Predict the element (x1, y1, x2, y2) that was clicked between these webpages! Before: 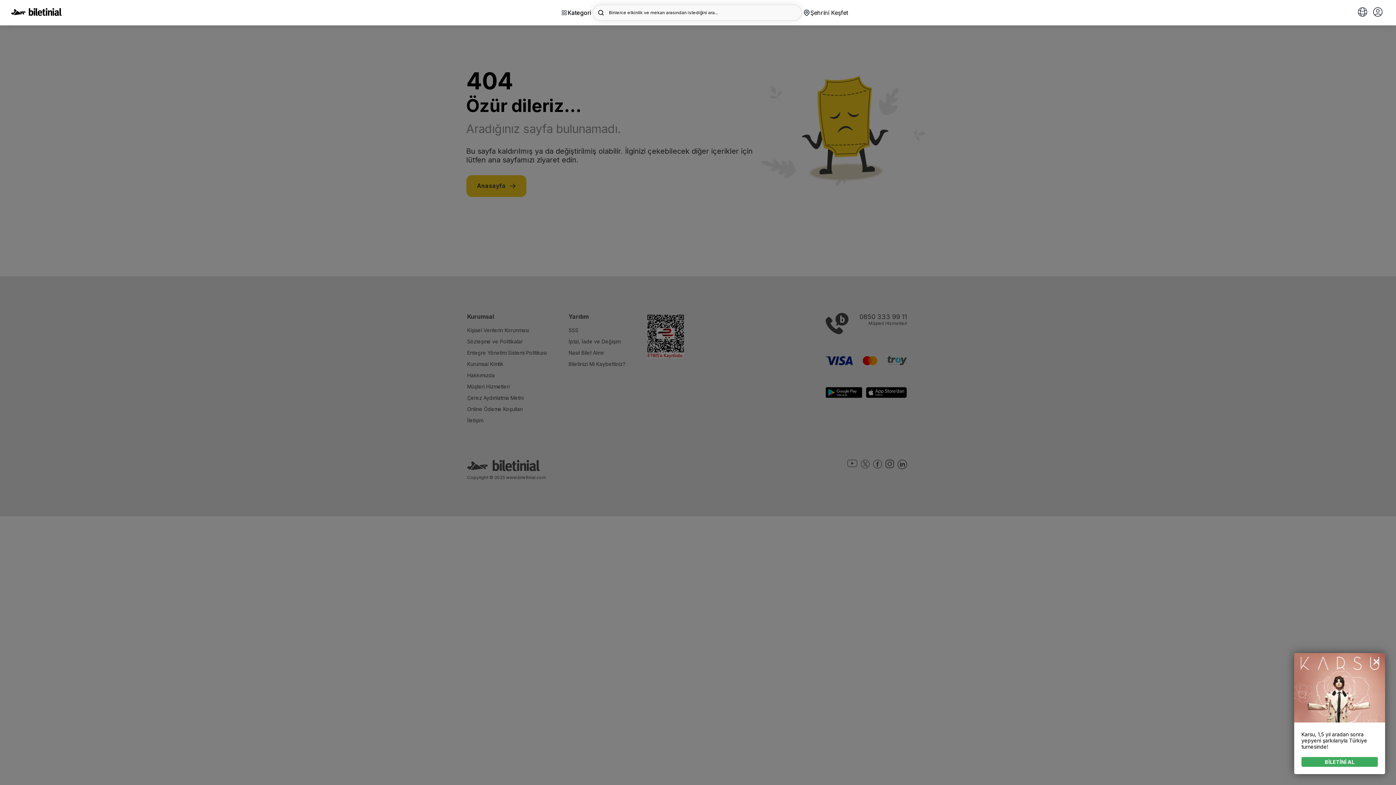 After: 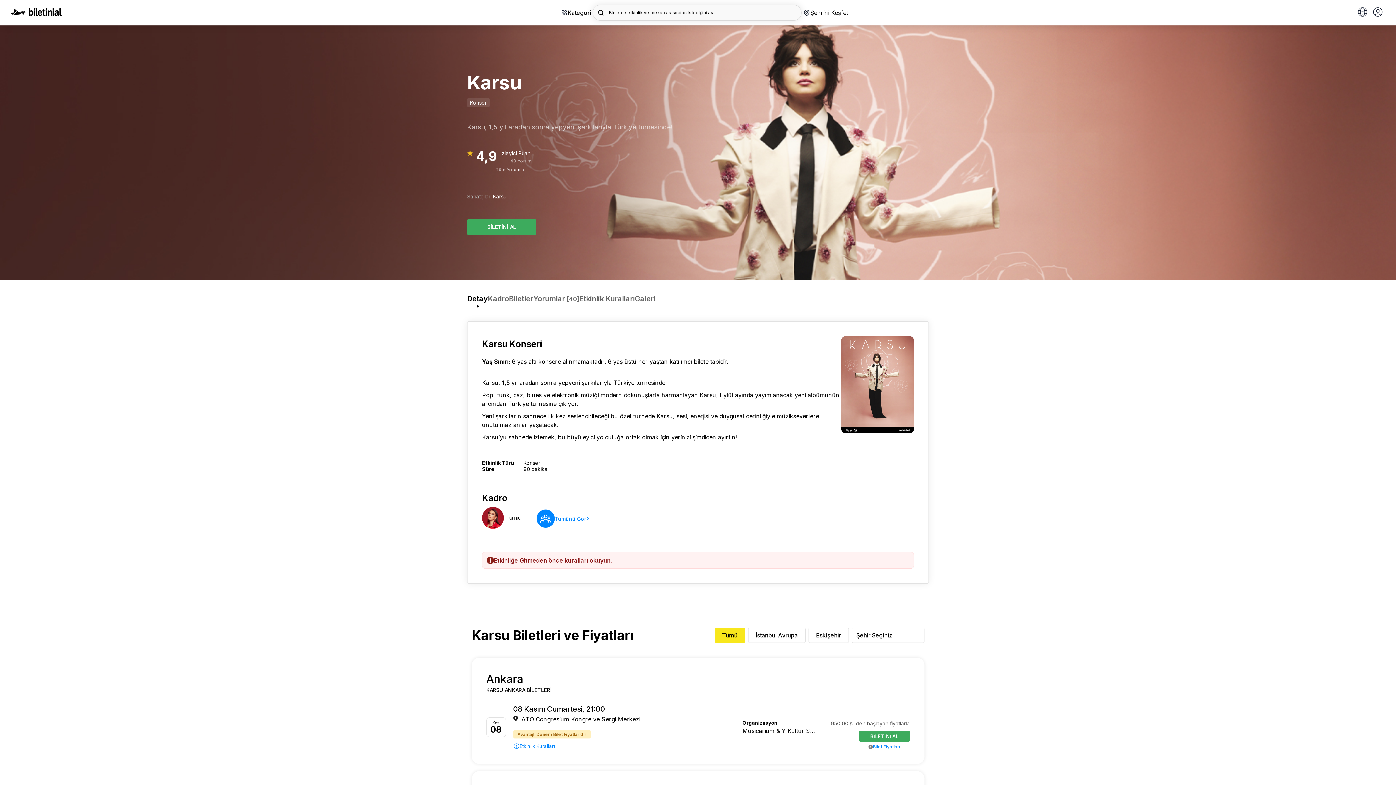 Action: bbox: (1301, 757, 1378, 767) label: BİLETİNİ AL